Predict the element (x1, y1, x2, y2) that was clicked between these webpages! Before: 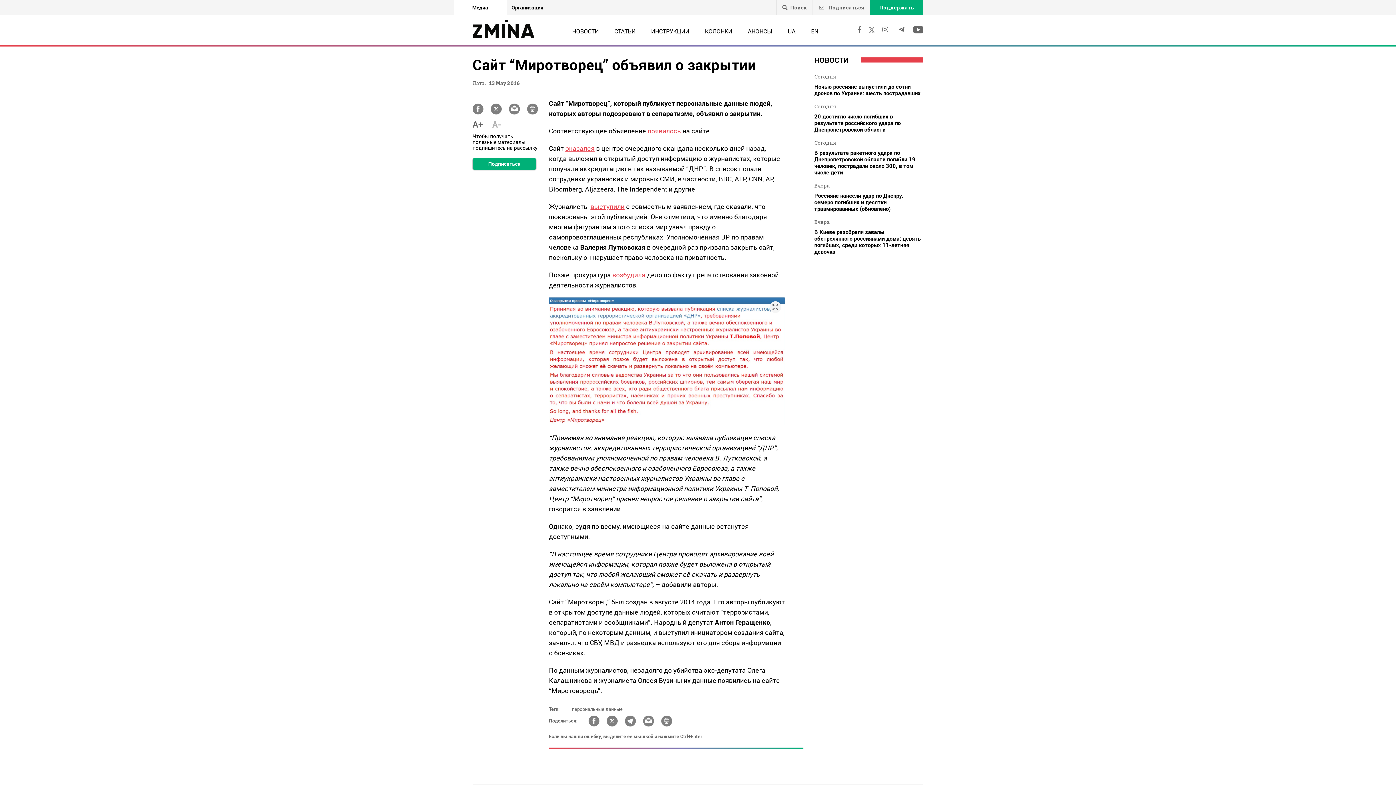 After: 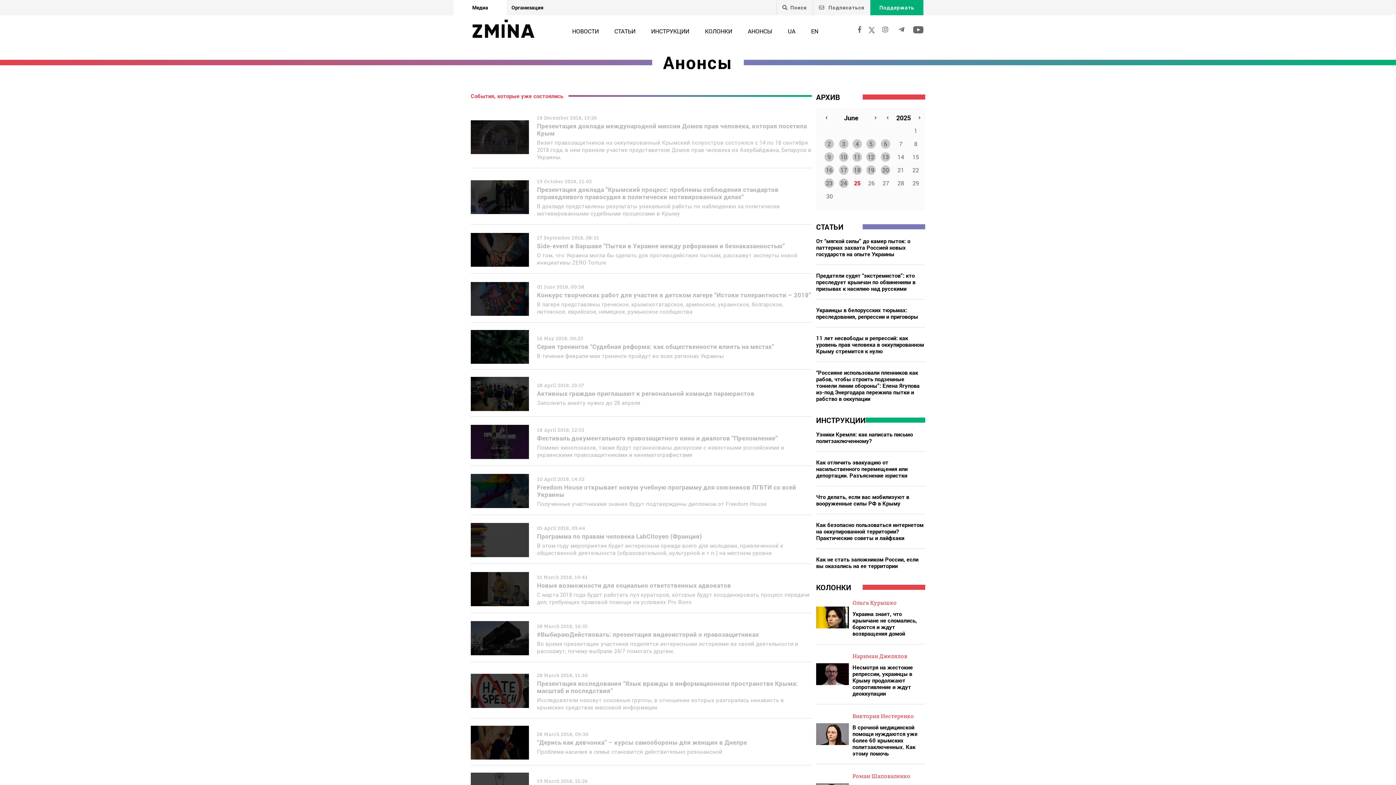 Action: label: АНОНСЫ bbox: (748, 27, 772, 34)